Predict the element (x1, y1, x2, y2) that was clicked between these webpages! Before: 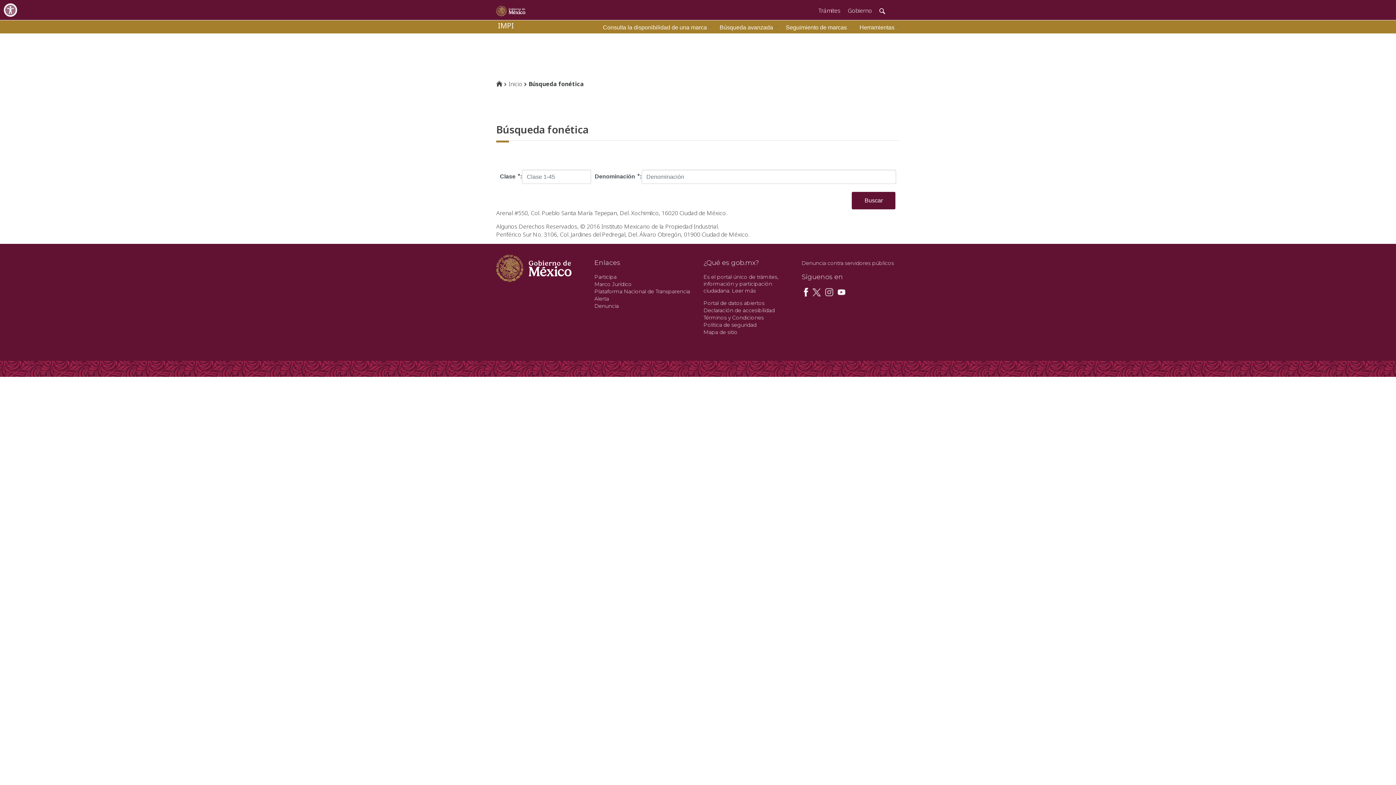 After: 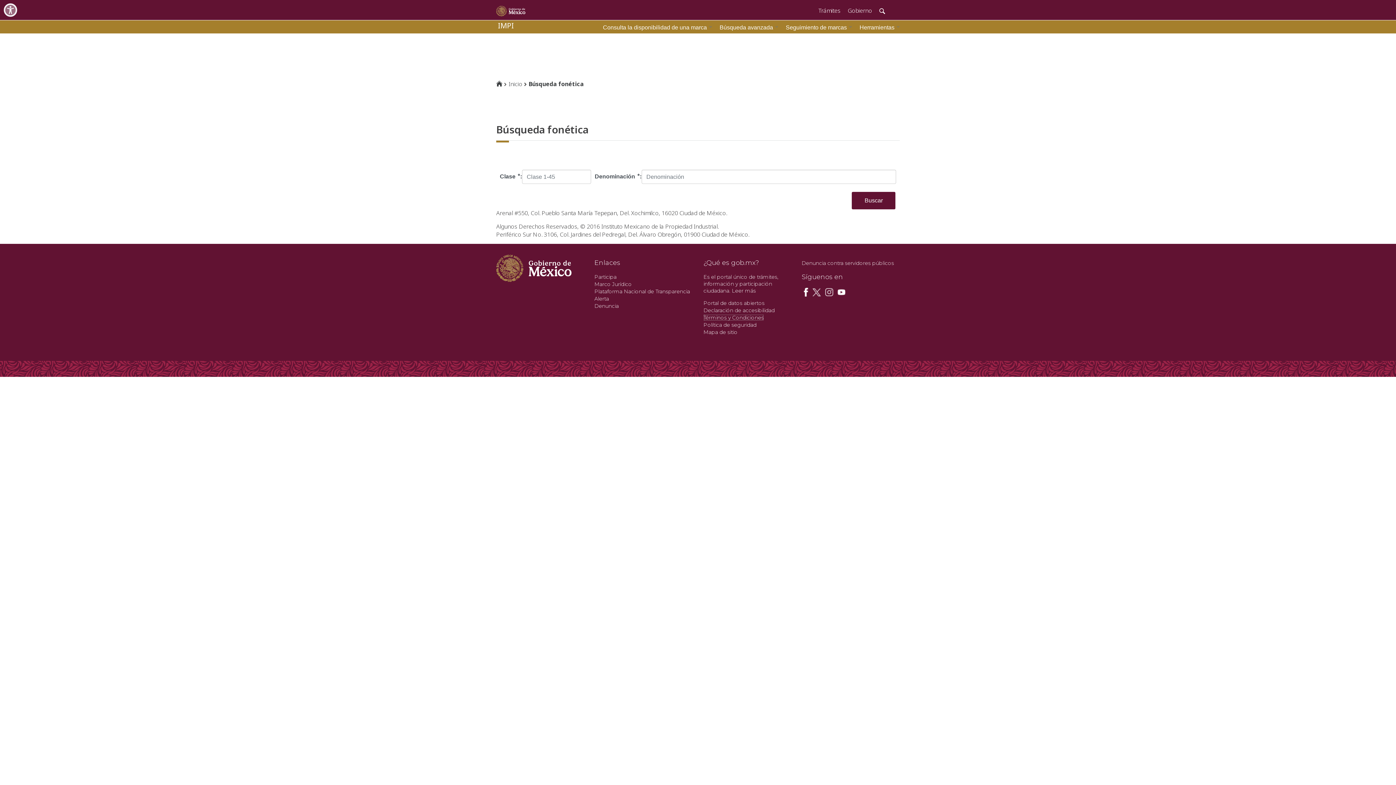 Action: label: Términos y Condiciones bbox: (703, 314, 764, 320)